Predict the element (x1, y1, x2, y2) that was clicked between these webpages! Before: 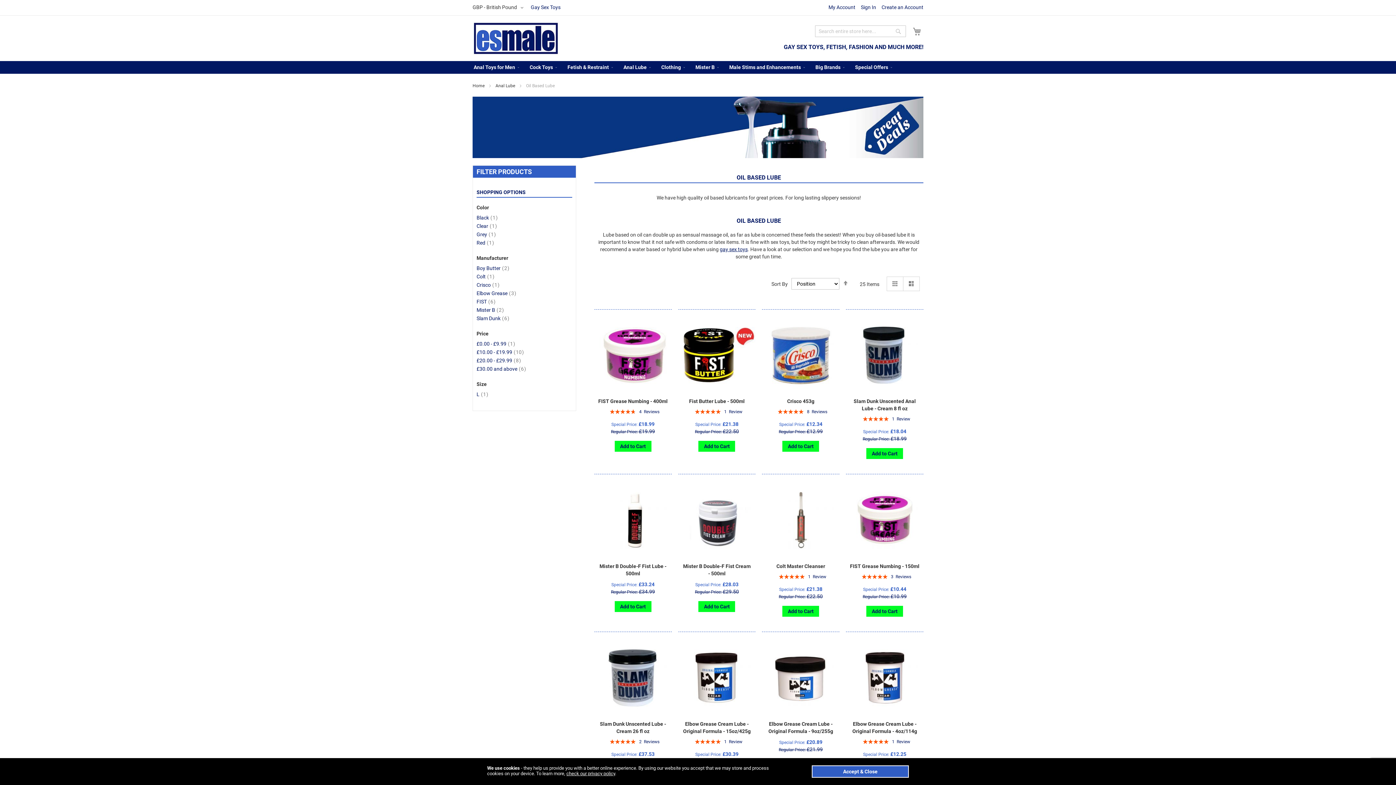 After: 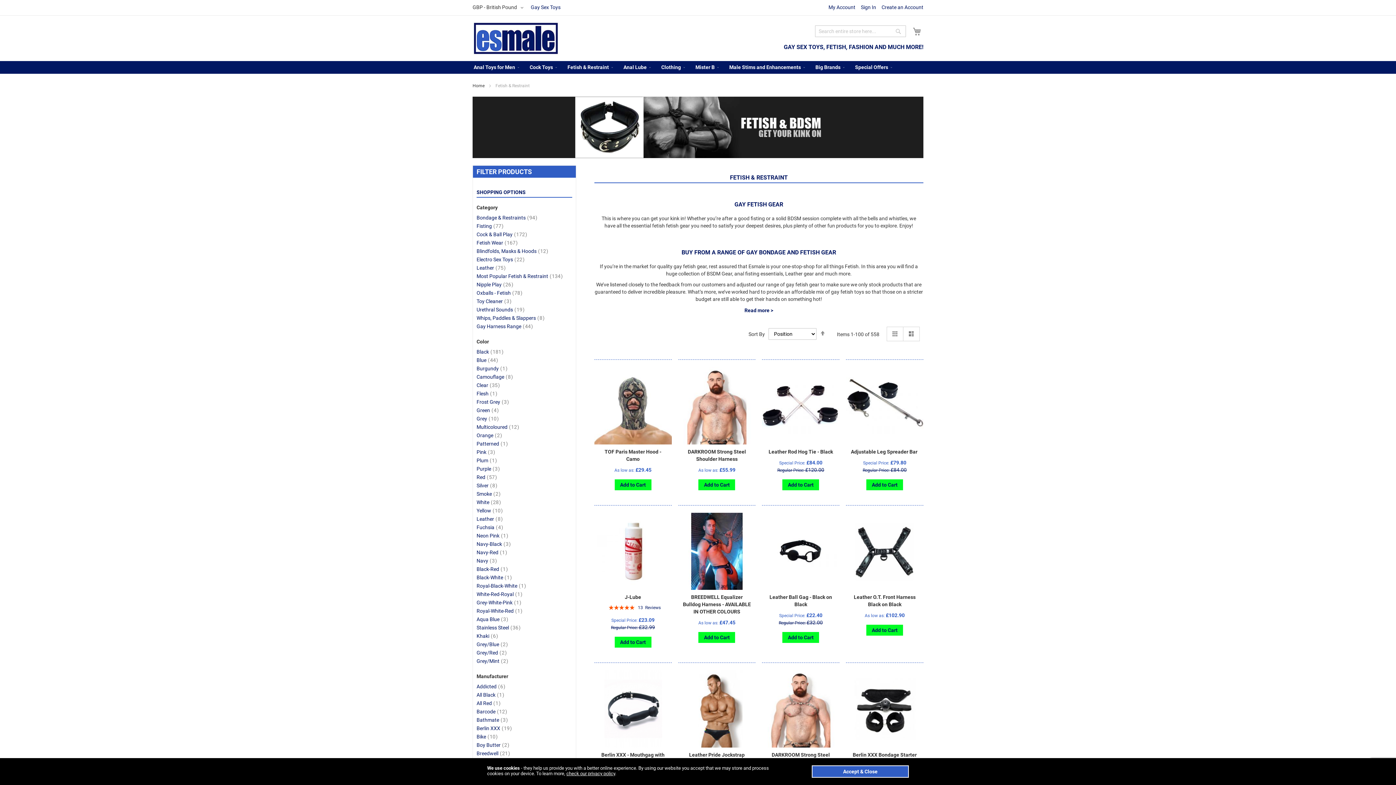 Action: label: Fetish & Restraint bbox: (562, 61, 614, 73)